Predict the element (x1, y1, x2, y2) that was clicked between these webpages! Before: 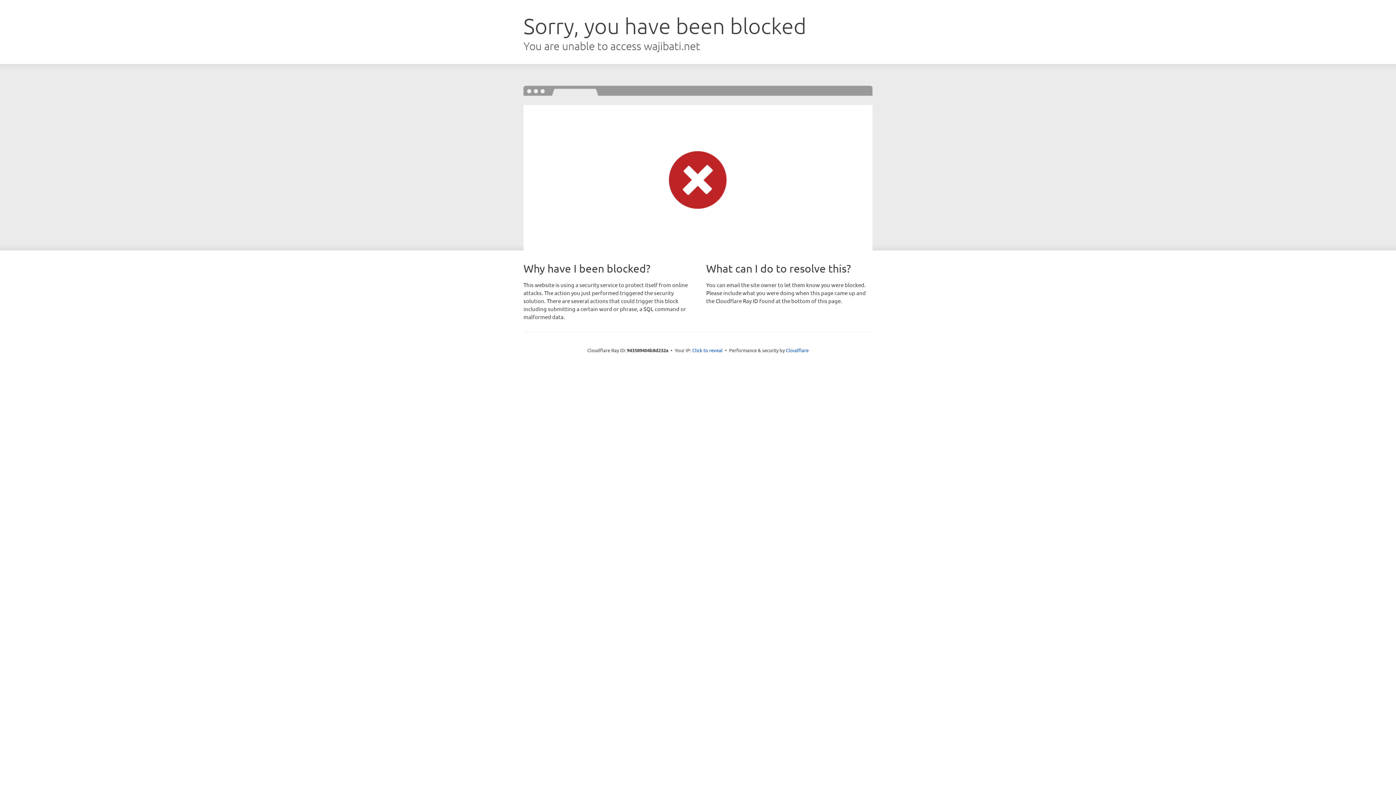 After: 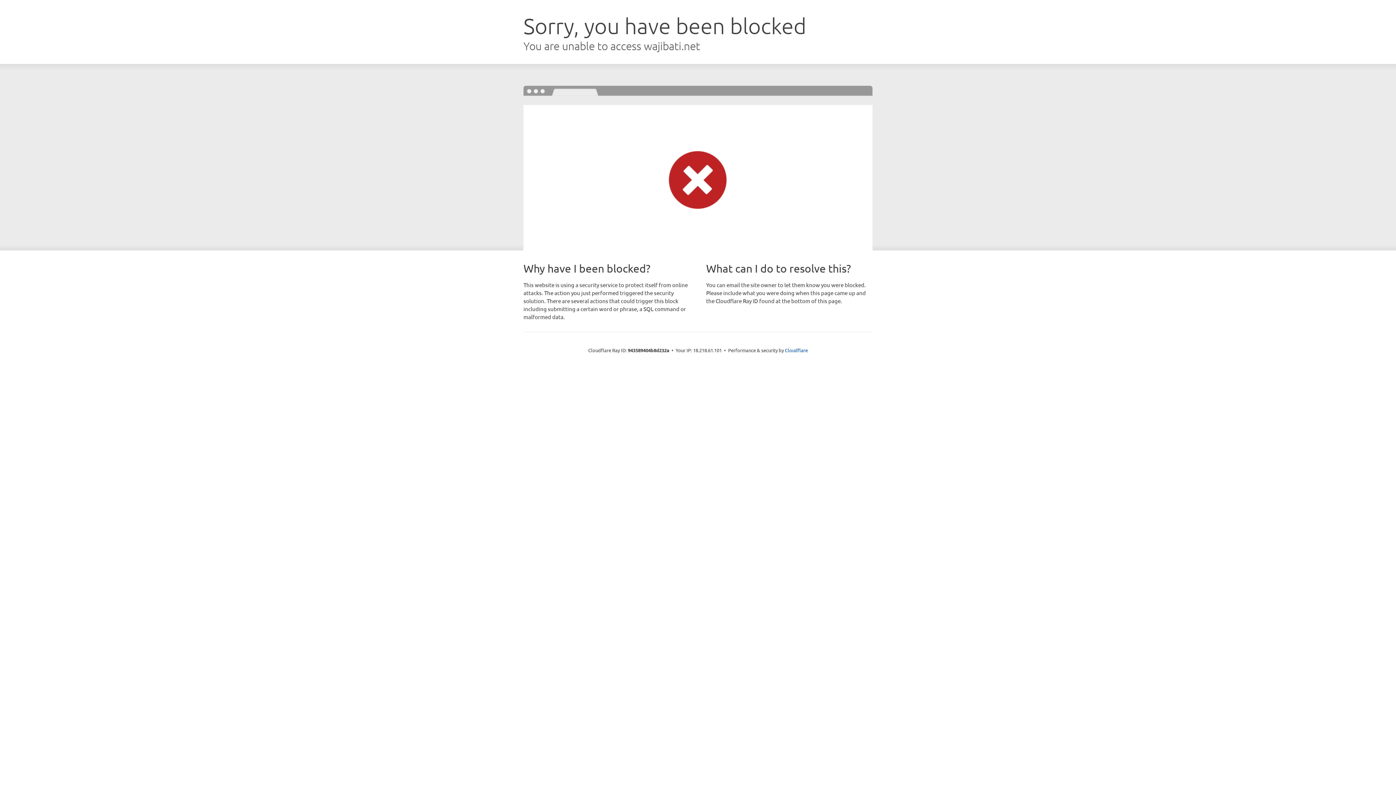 Action: label: Click to reveal bbox: (692, 346, 722, 353)